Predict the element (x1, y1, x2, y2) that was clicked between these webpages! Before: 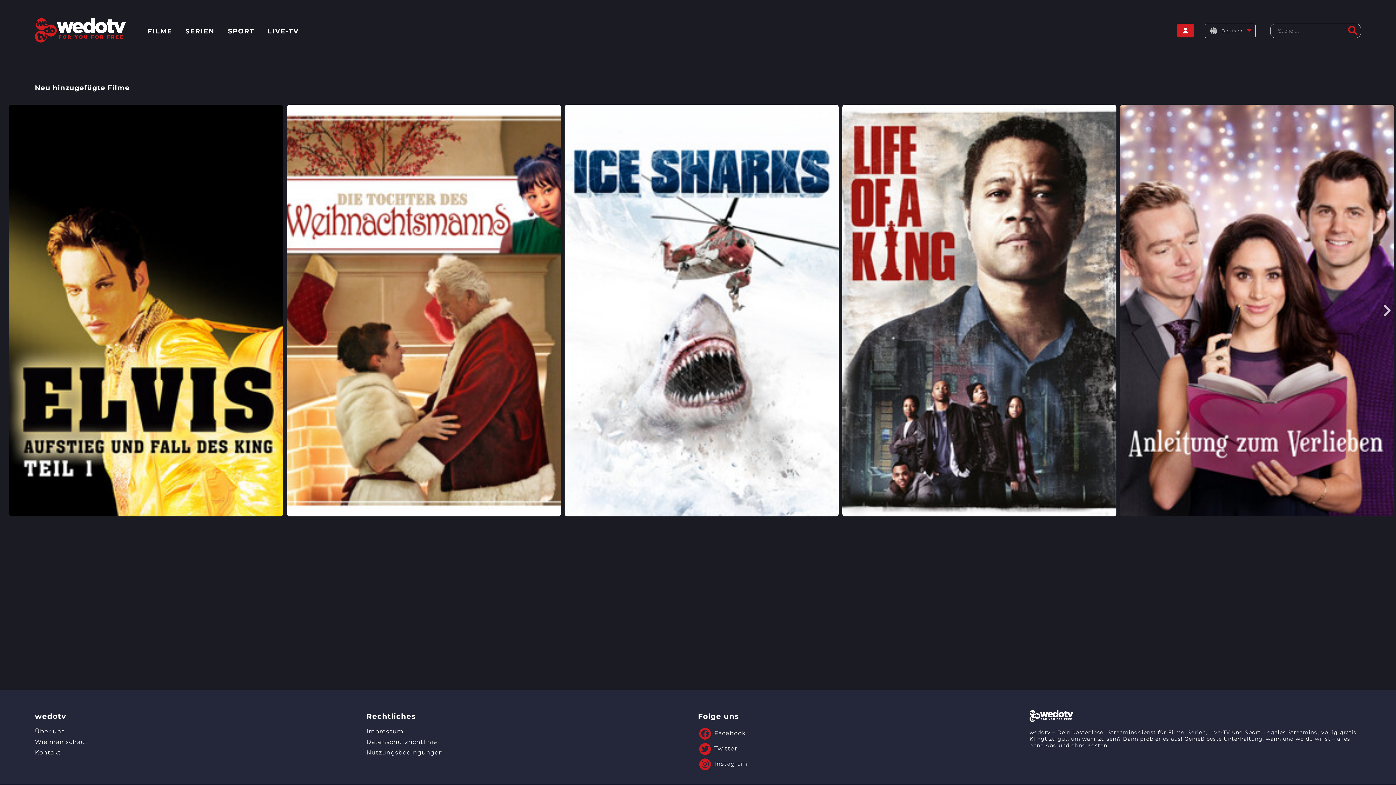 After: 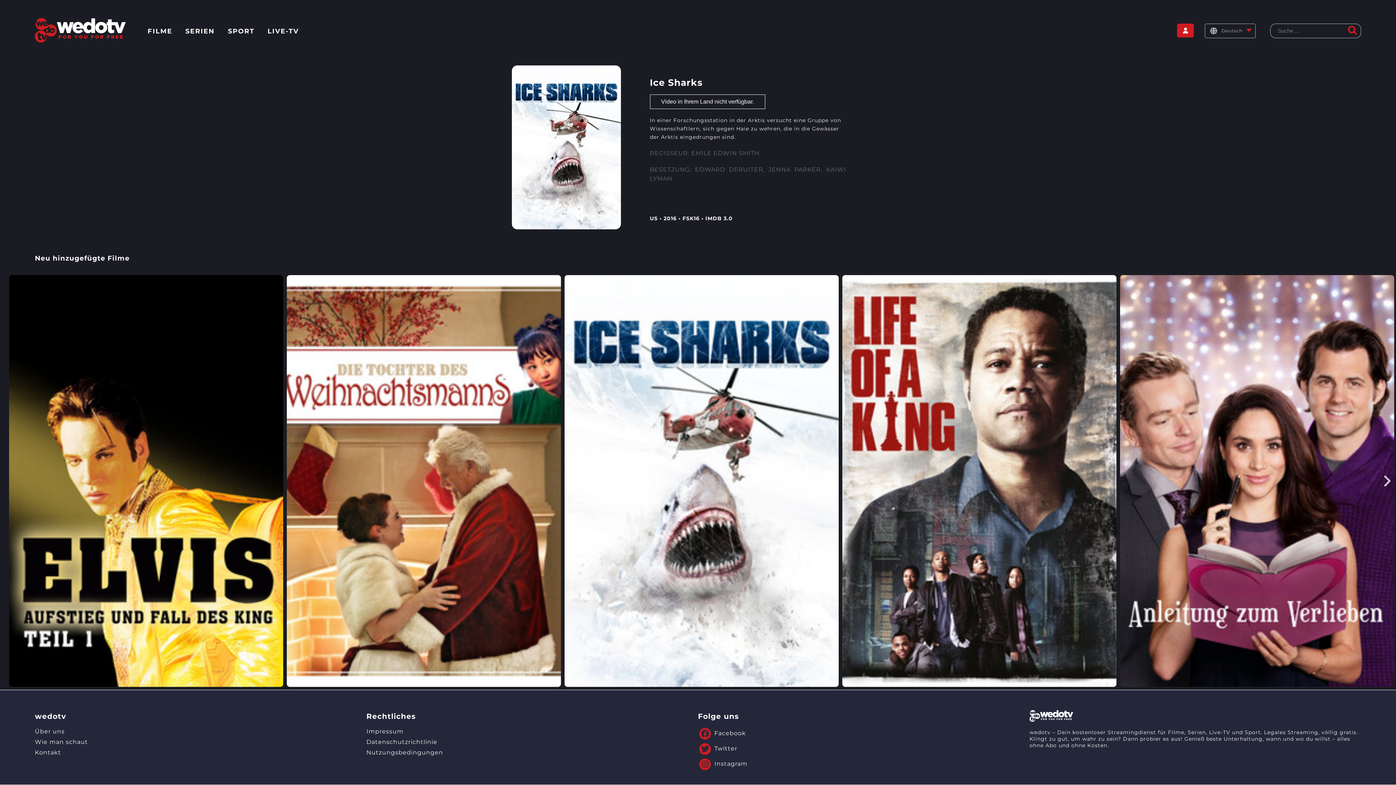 Action: bbox: (562, 102, 840, 518)